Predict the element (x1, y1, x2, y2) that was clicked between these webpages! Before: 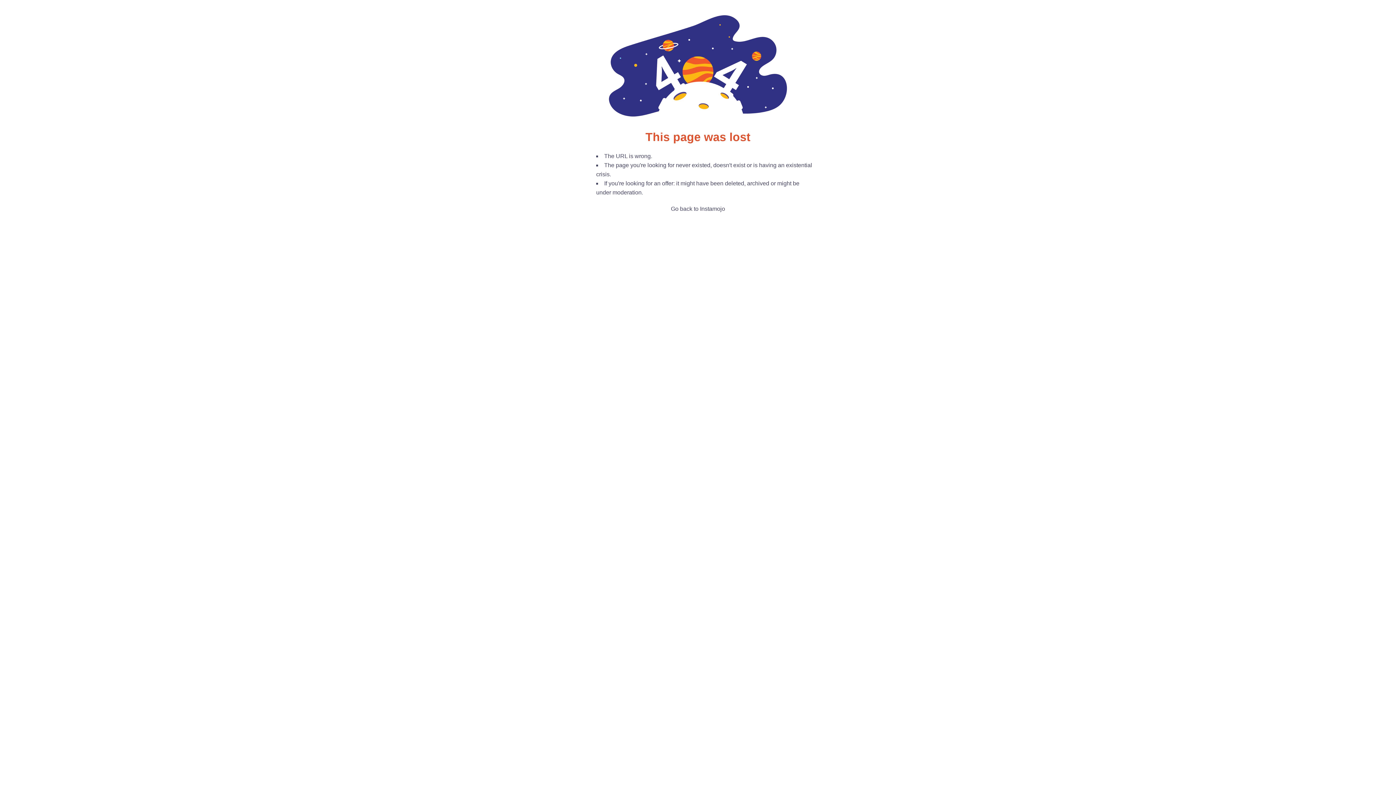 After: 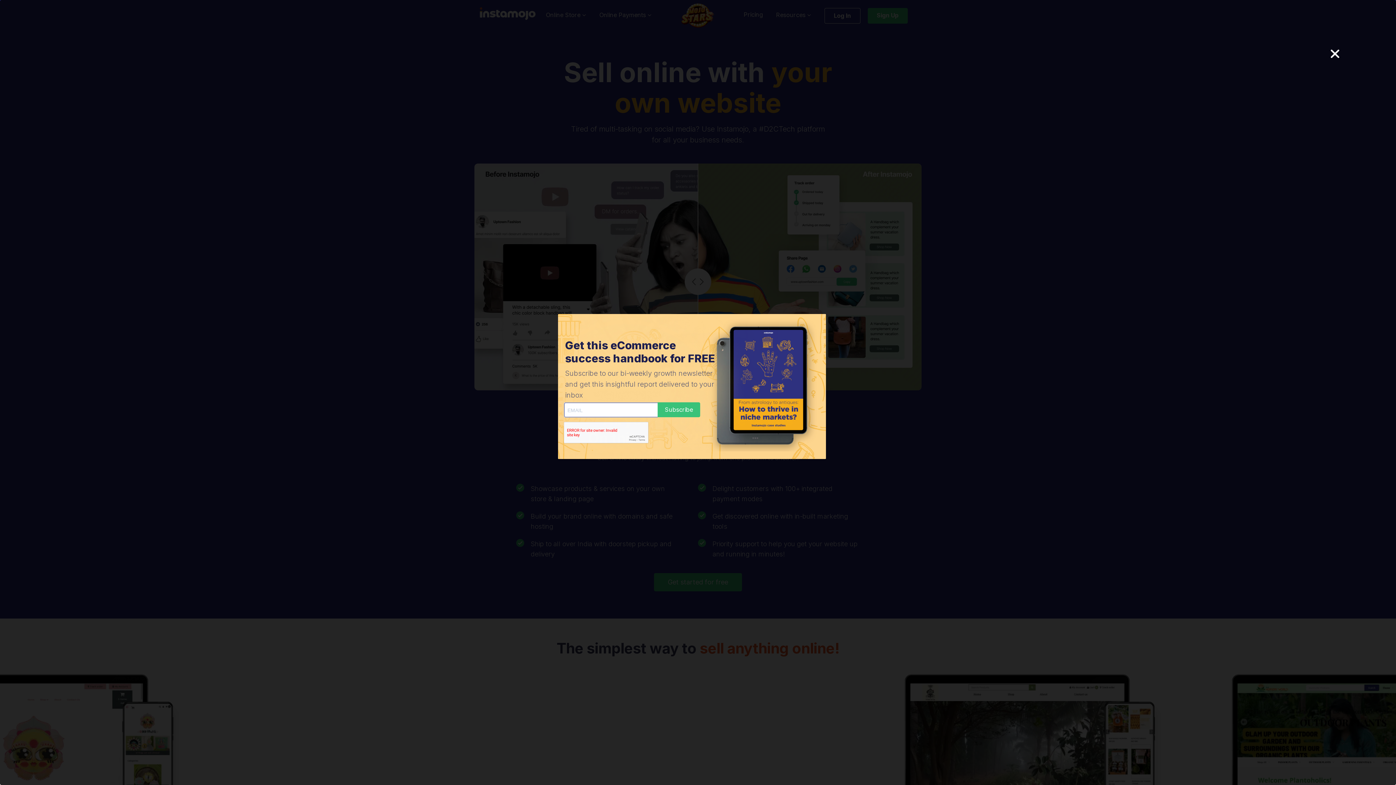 Action: bbox: (671, 205, 725, 212) label: Go back to Instamojo